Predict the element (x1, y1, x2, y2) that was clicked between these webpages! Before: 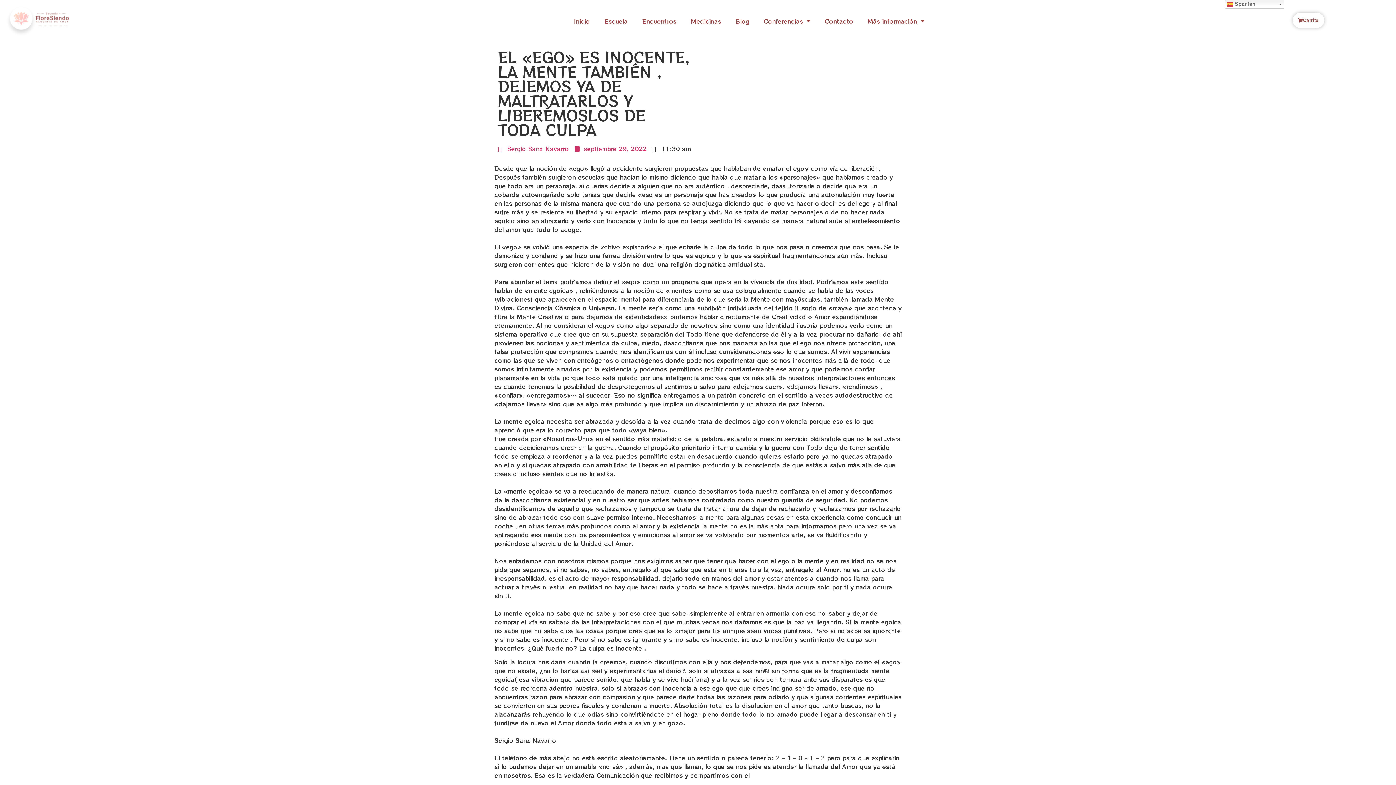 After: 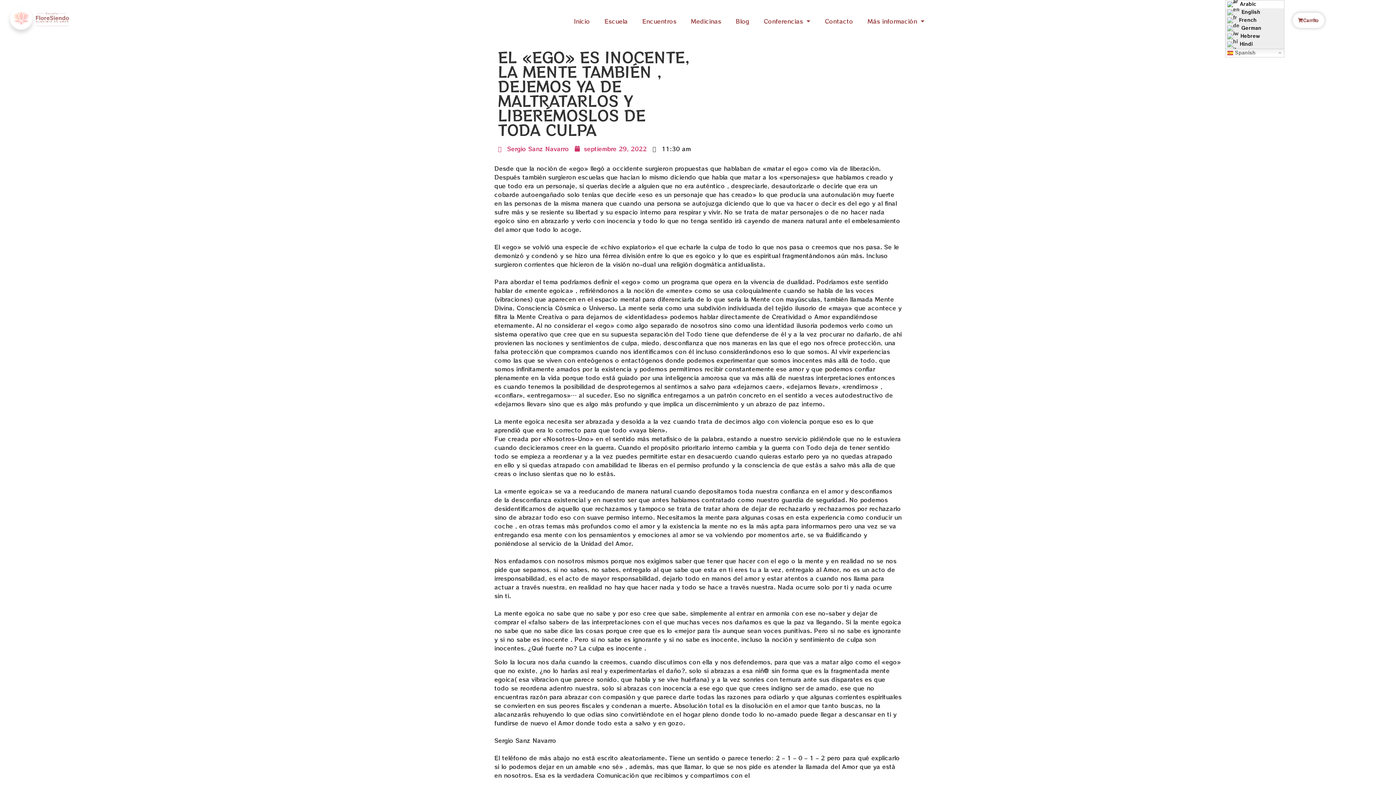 Action: label:  Spanish bbox: (1225, 0, 1284, 8)